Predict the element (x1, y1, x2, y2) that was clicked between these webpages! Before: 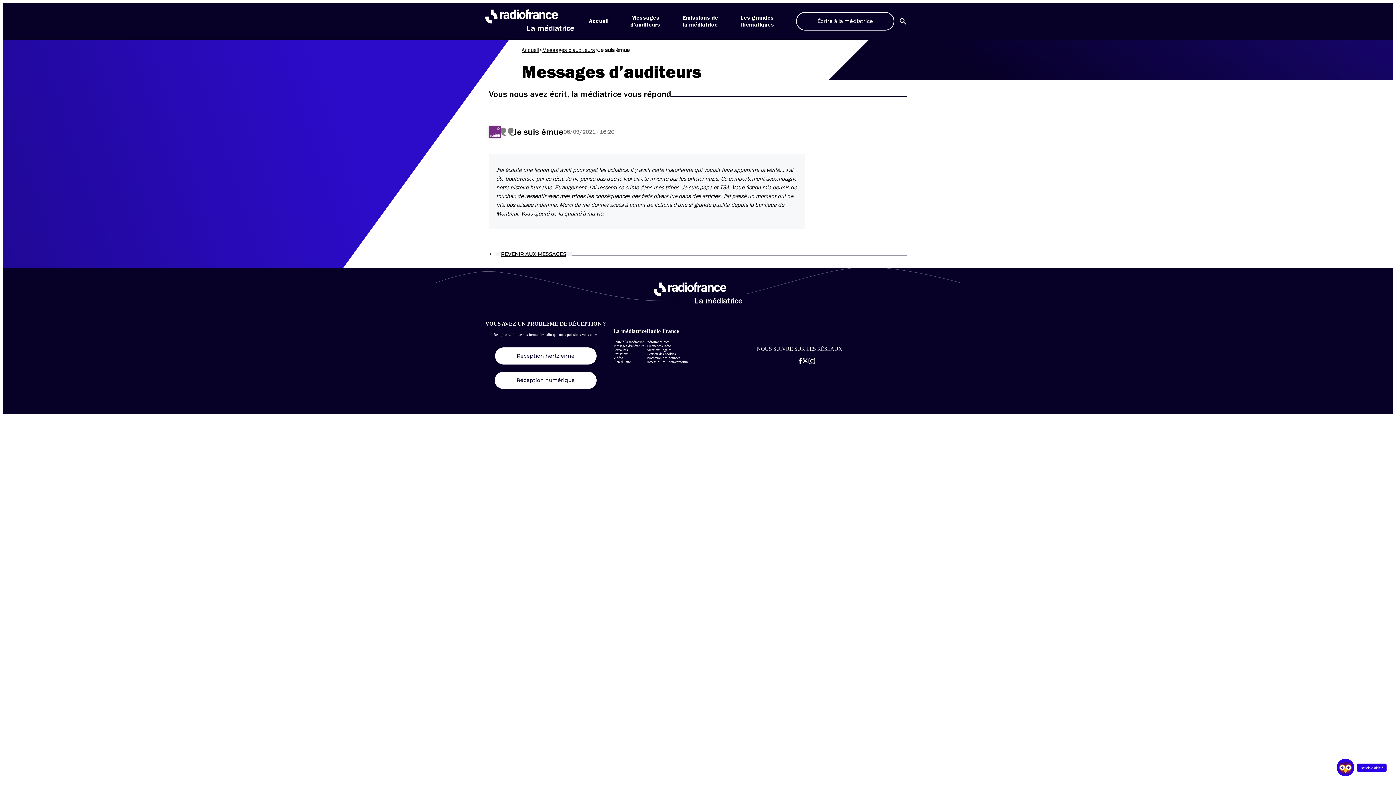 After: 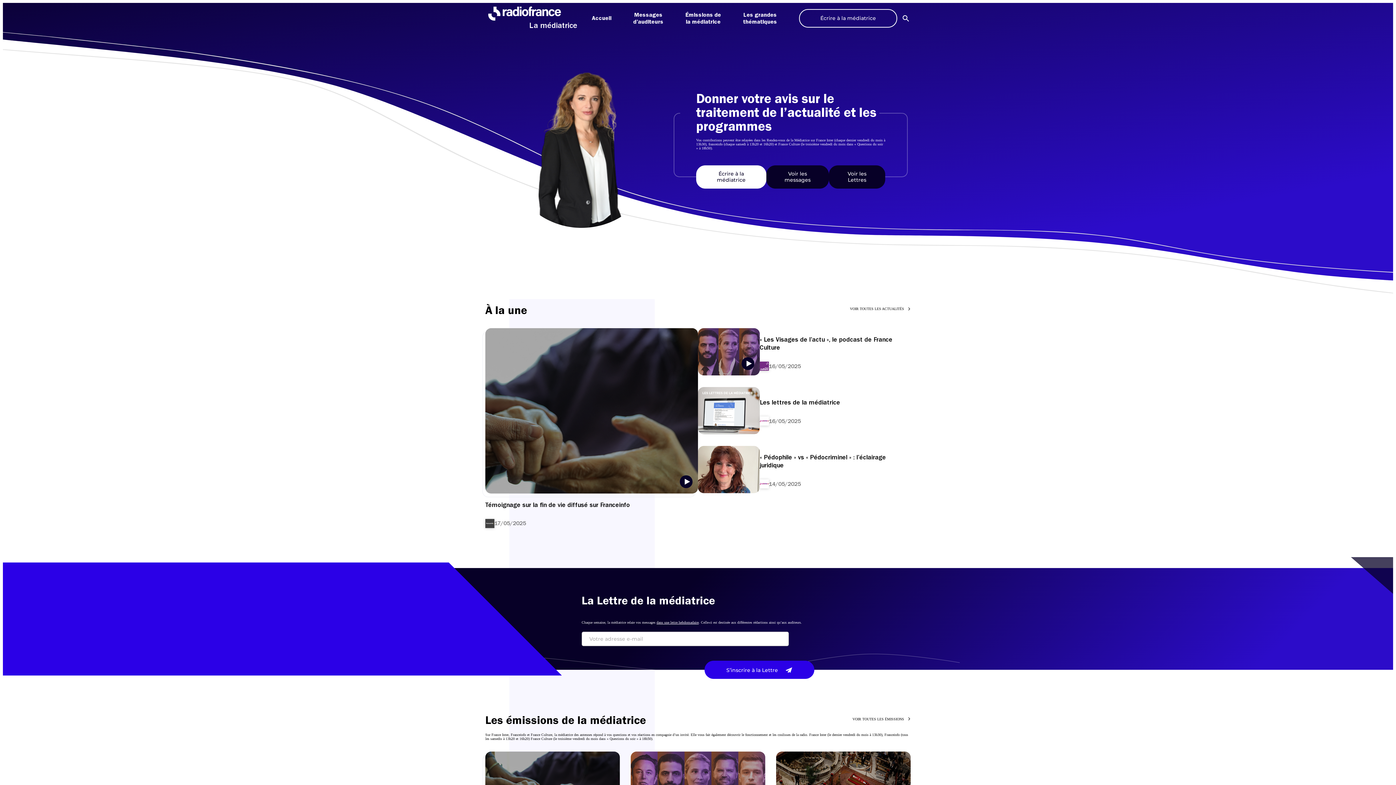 Action: label: Accueil bbox: (589, 18, 608, 24)